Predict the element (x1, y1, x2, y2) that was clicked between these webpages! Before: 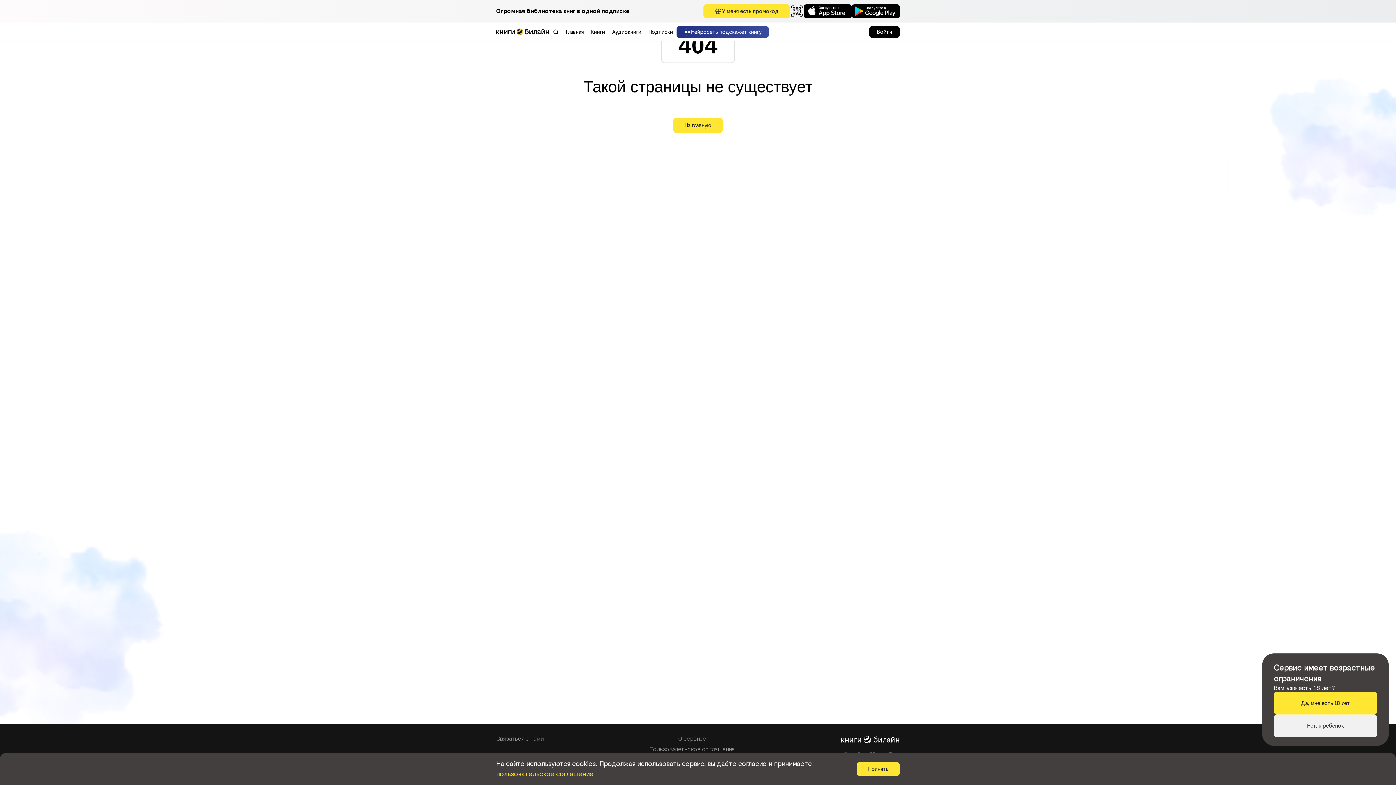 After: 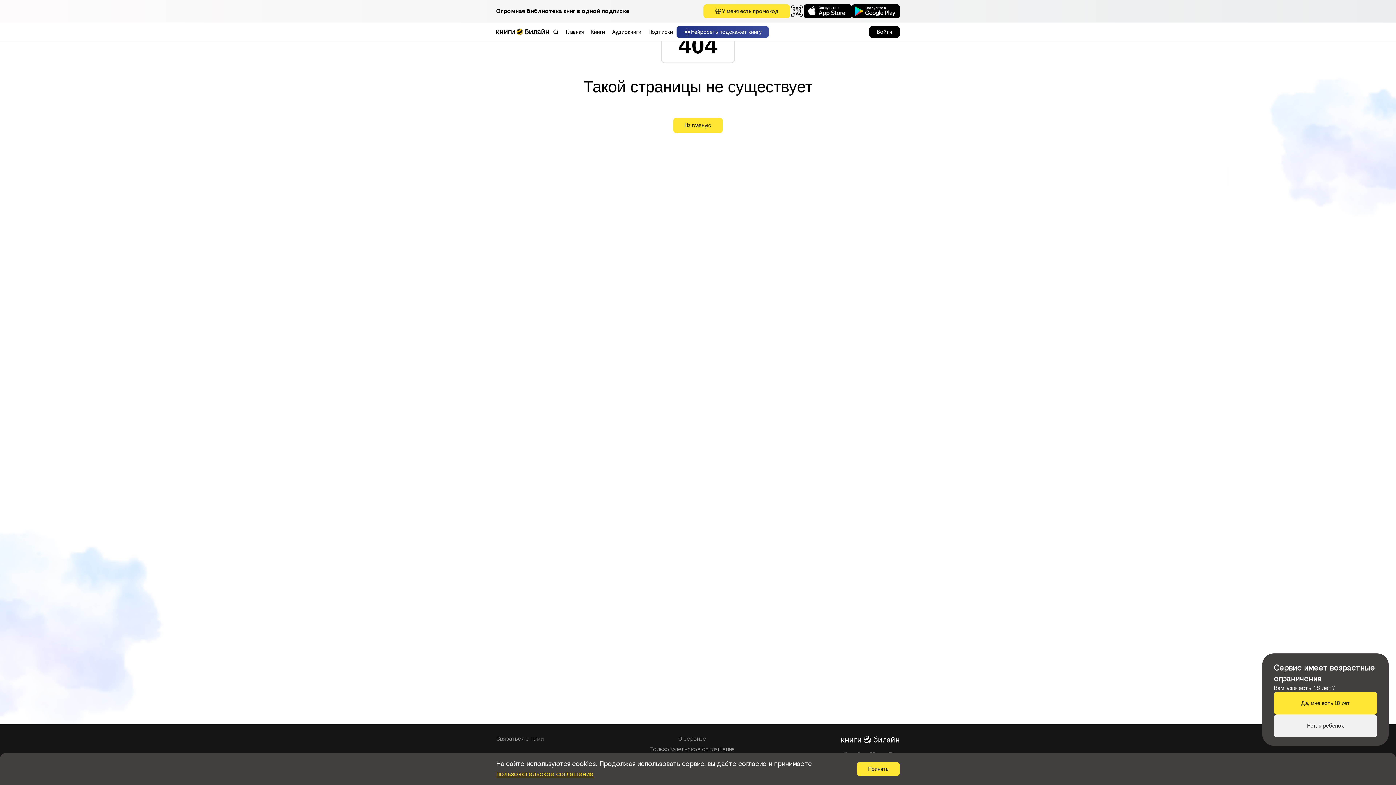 Action: label: Нейросеть подскажет книгу bbox: (676, 26, 769, 37)